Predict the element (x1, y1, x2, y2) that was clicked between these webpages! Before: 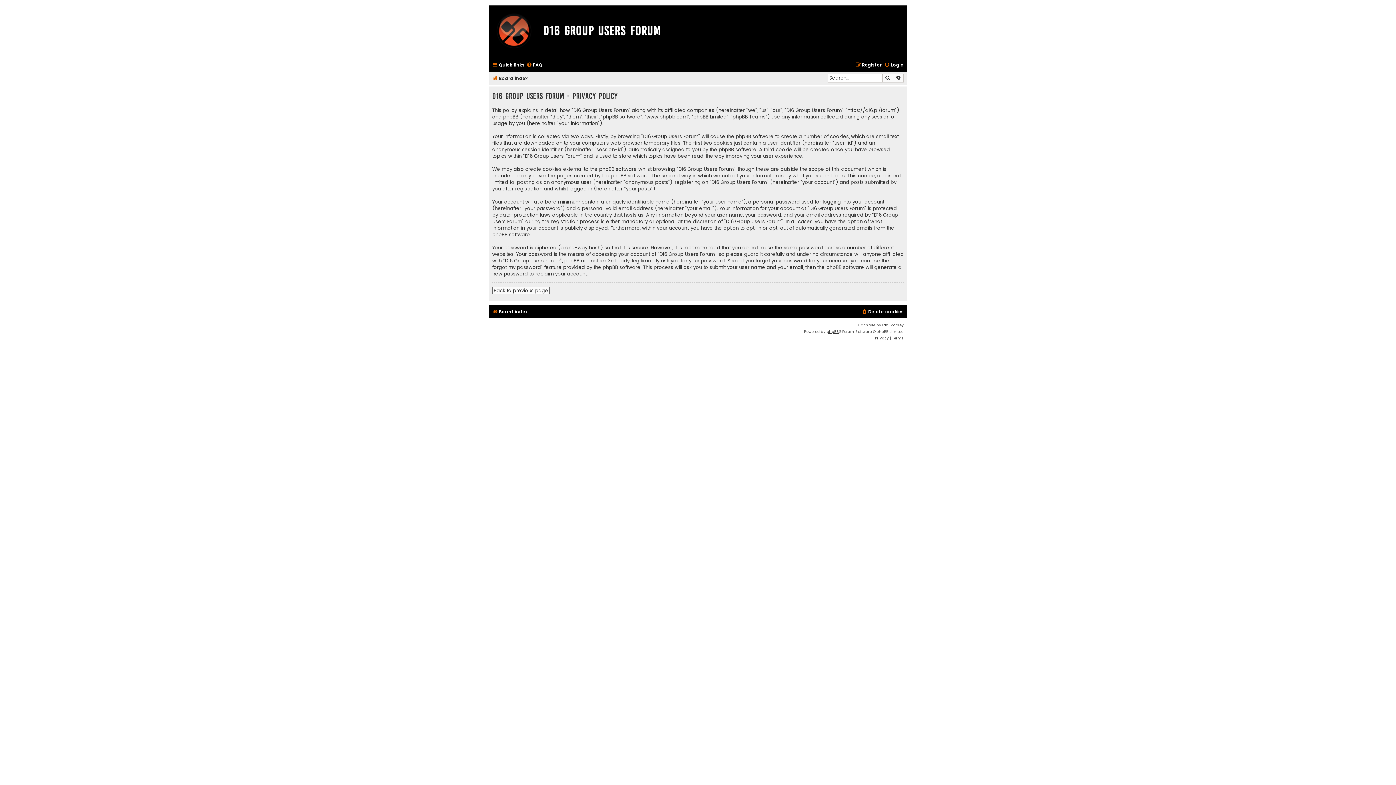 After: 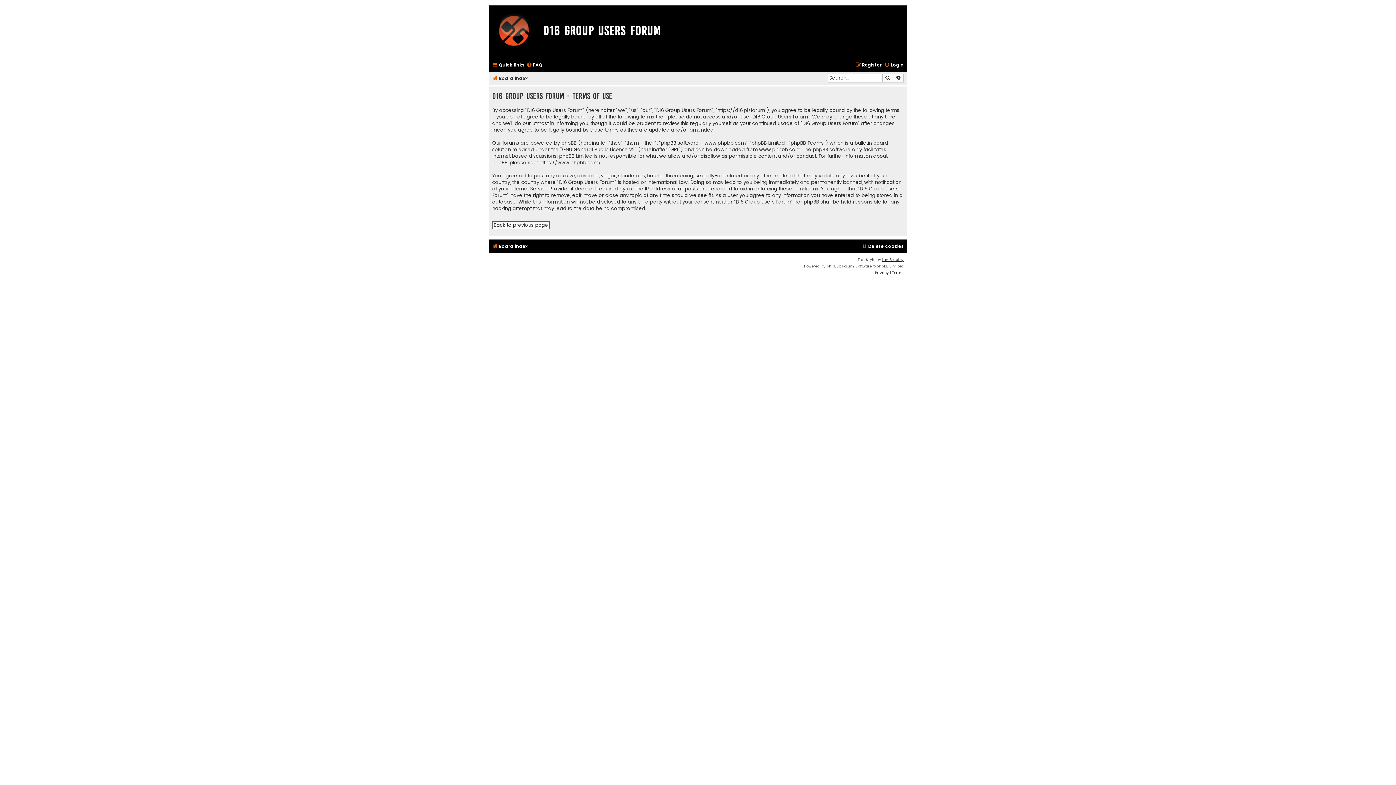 Action: label: Terms bbox: (892, 335, 904, 341)